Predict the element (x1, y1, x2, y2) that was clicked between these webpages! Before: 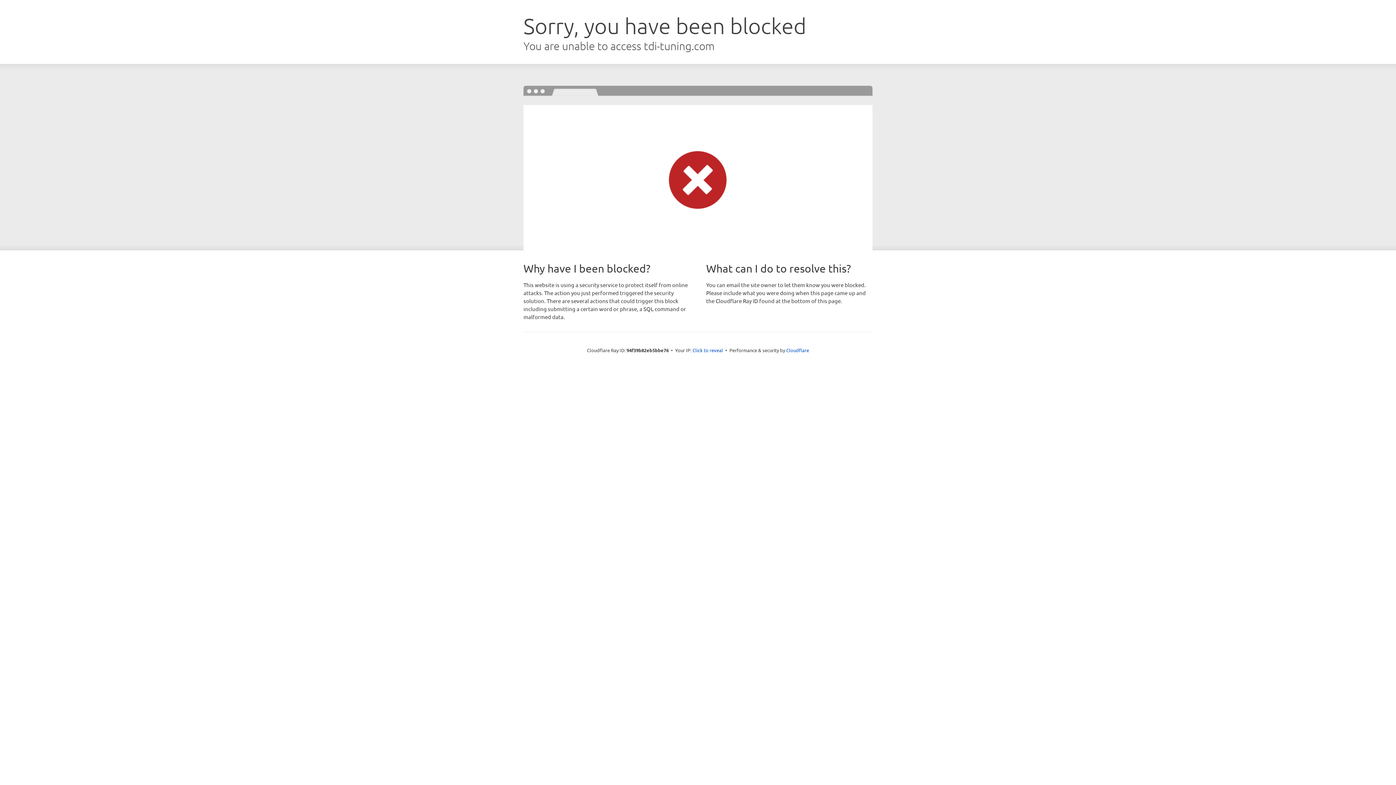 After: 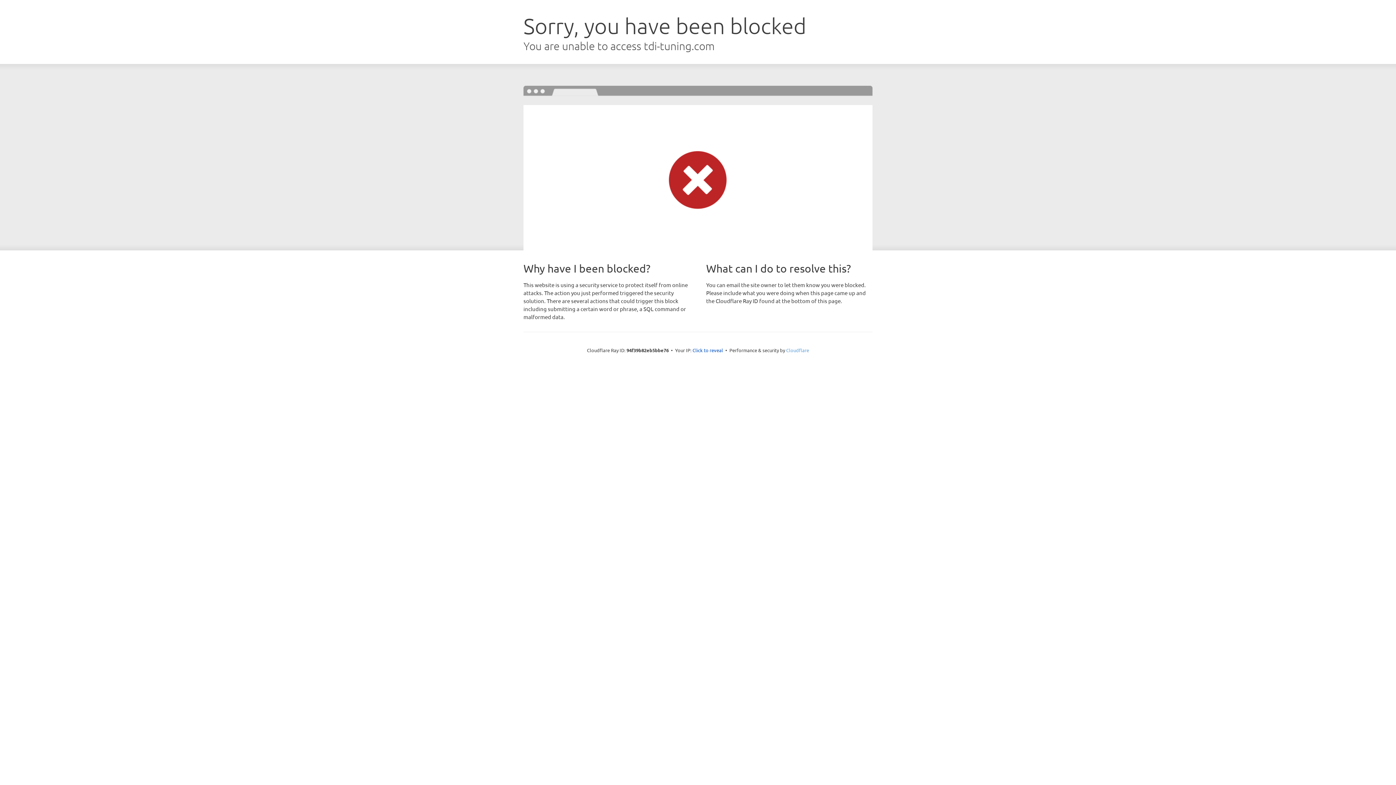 Action: bbox: (786, 347, 809, 353) label: Cloudflare